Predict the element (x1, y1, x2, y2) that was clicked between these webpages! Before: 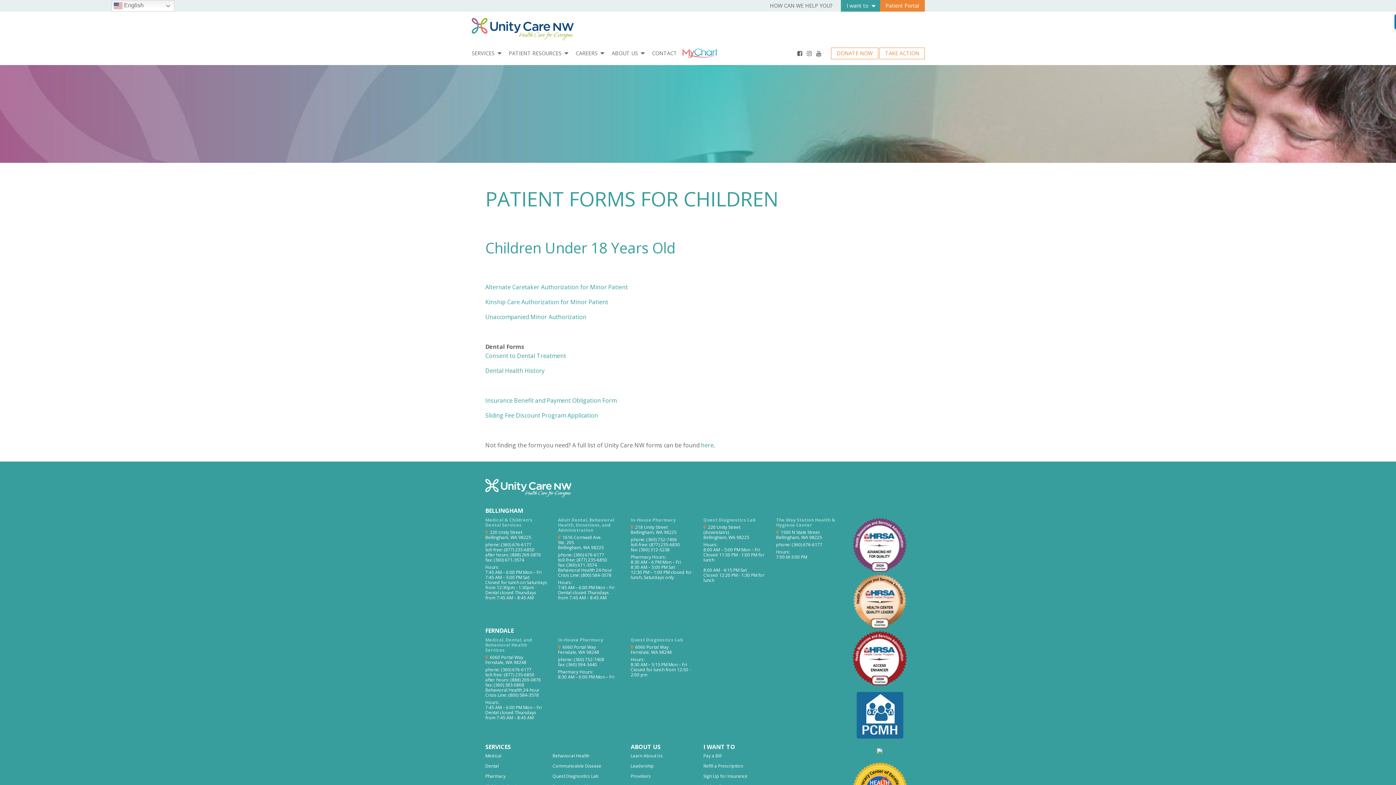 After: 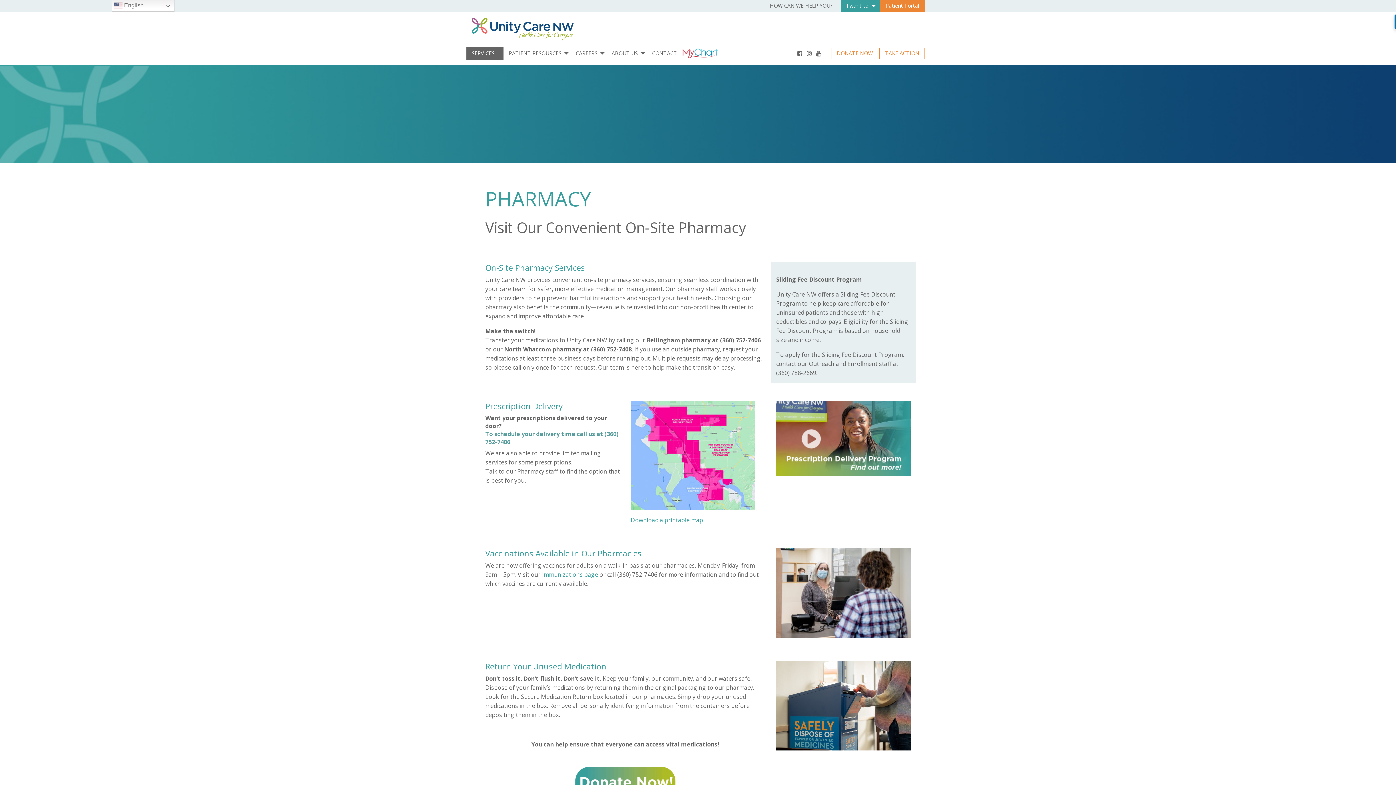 Action: label: Pharmacy bbox: (485, 774, 505, 779)